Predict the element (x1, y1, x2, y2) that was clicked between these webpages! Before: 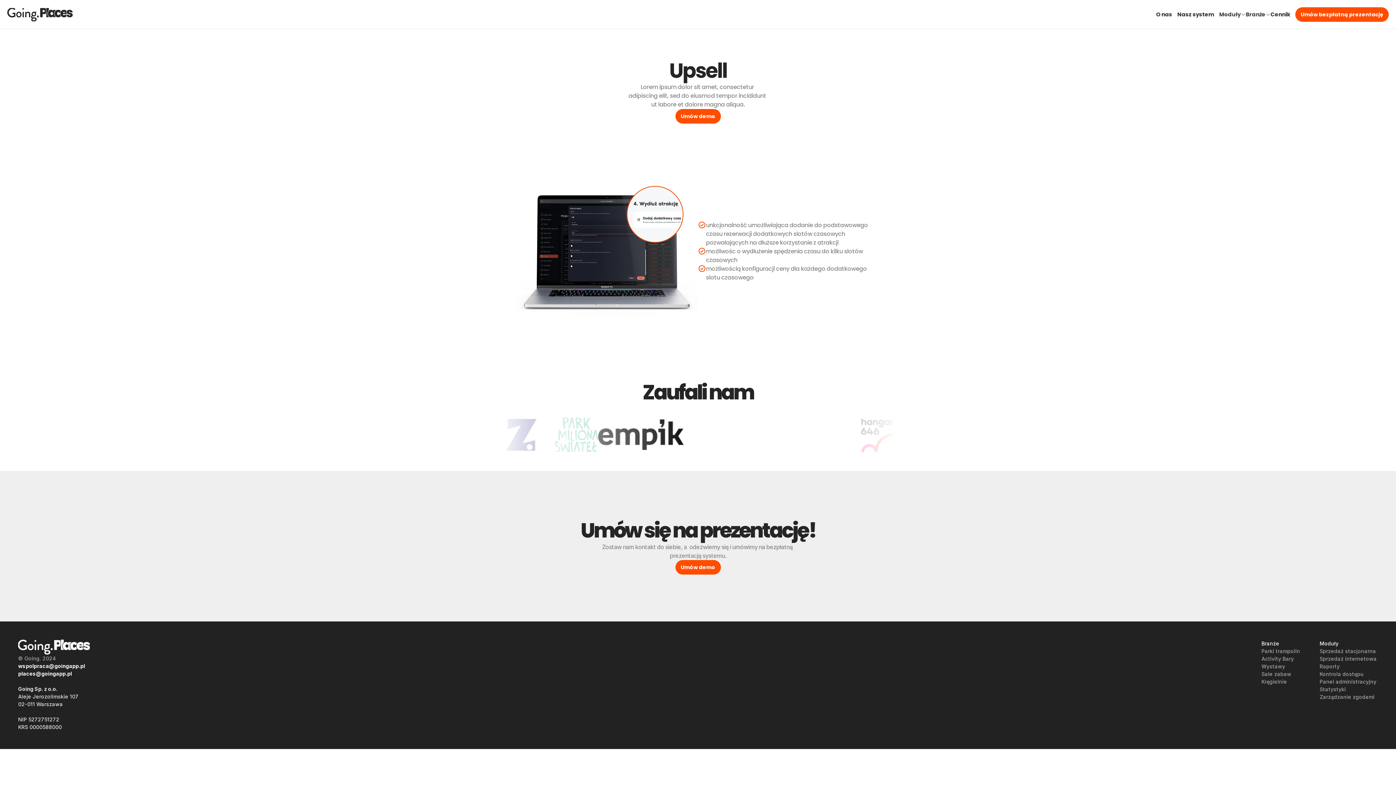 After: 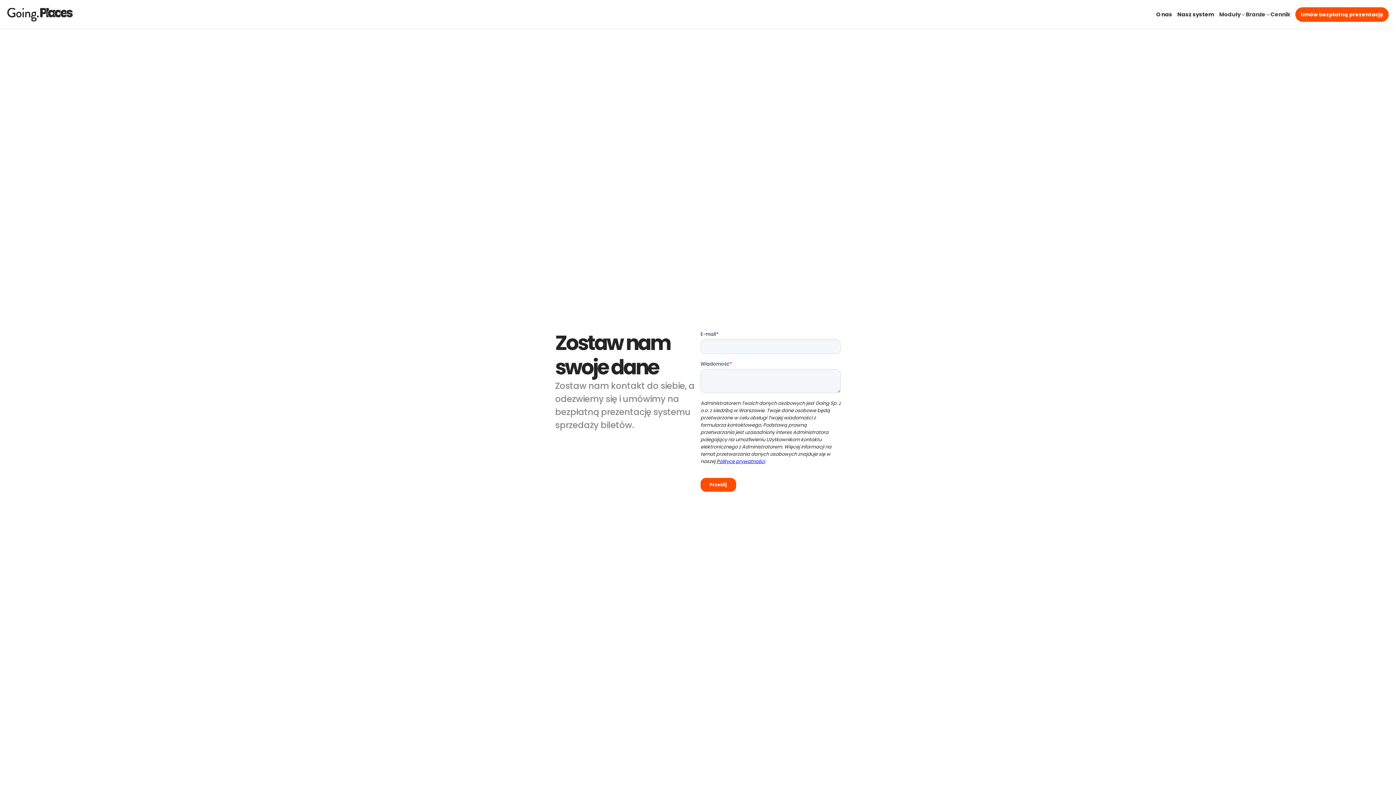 Action: label: Umów demo bbox: (675, 108, 720, 123)